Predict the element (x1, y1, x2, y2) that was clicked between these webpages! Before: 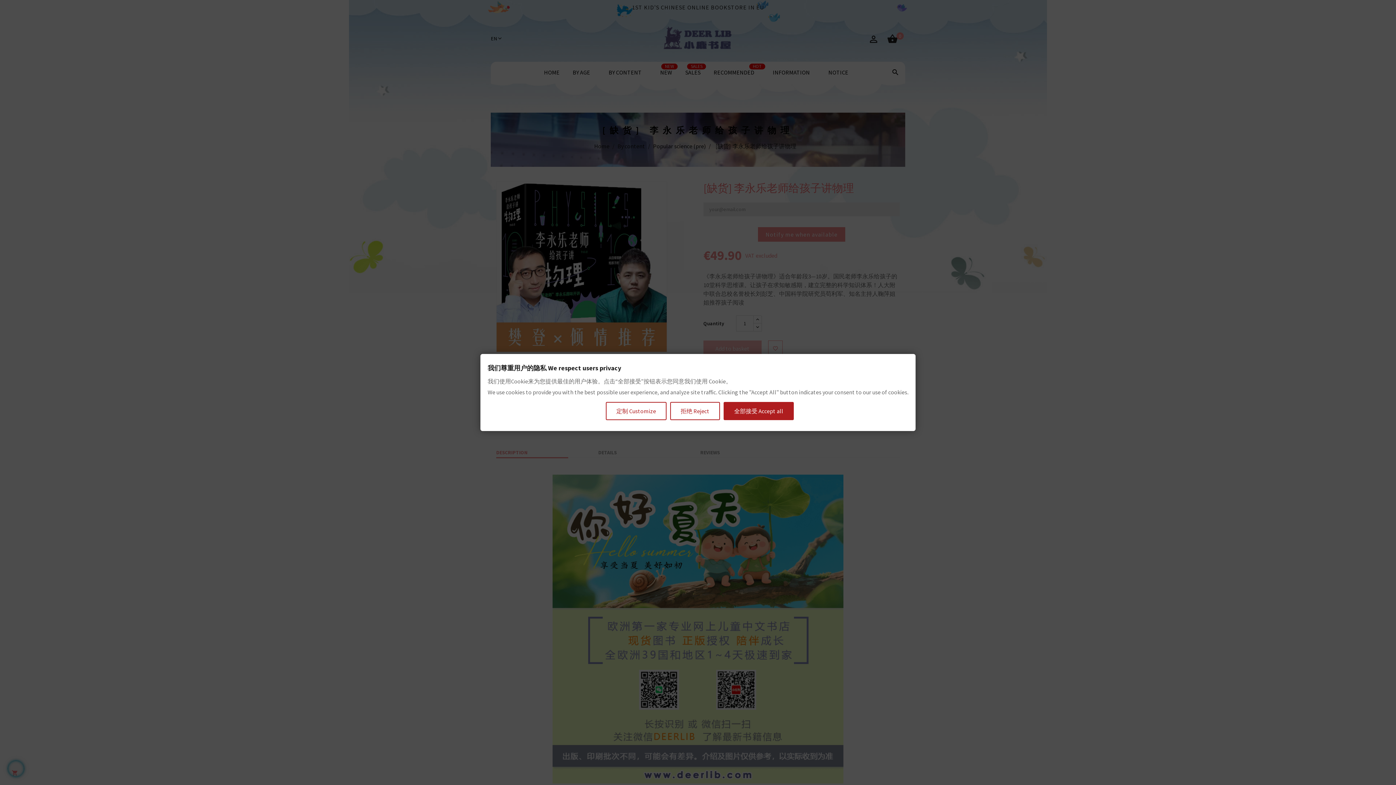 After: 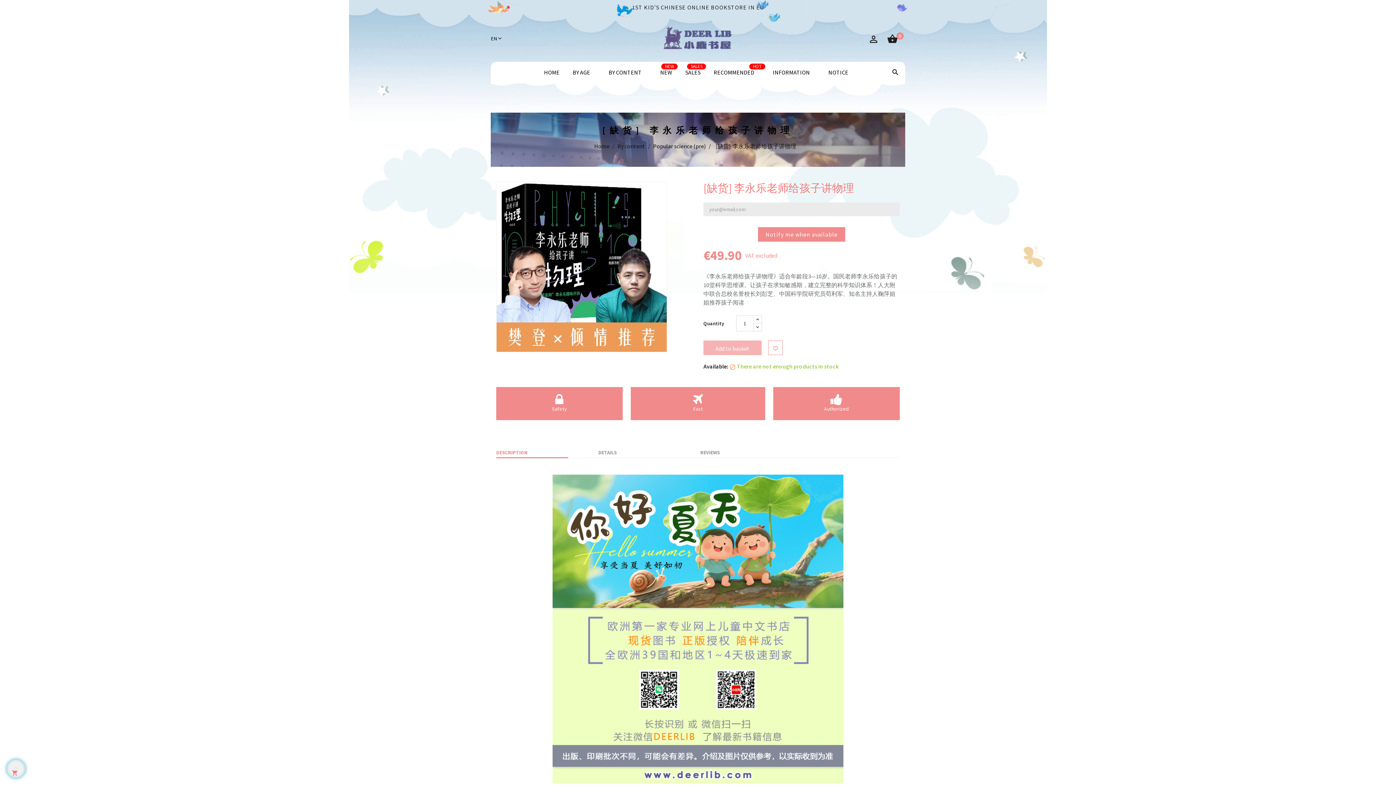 Action: label: 拒绝 Reject bbox: (670, 402, 720, 420)